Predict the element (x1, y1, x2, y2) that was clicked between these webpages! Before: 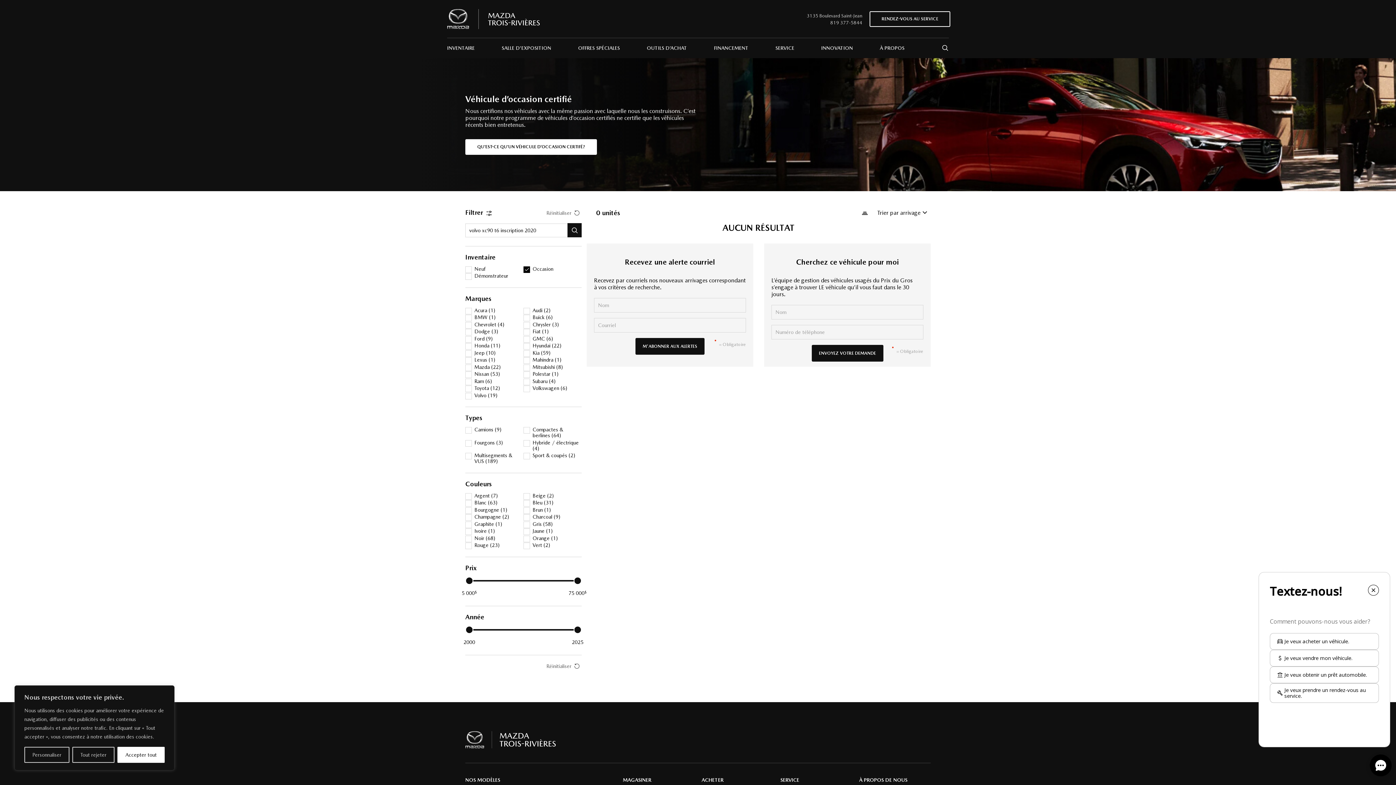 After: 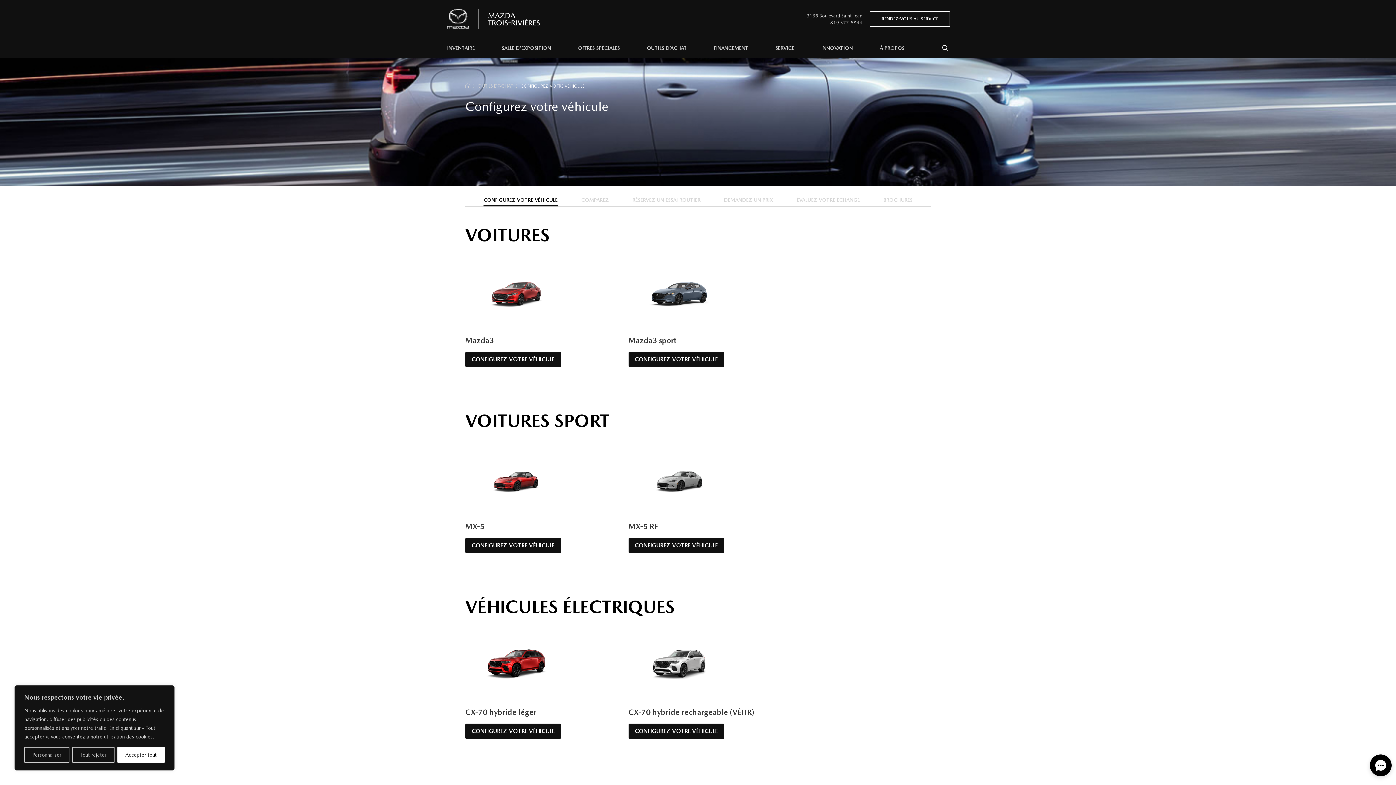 Action: bbox: (633, 37, 700, 58) label: OUTILS D’ACHAT